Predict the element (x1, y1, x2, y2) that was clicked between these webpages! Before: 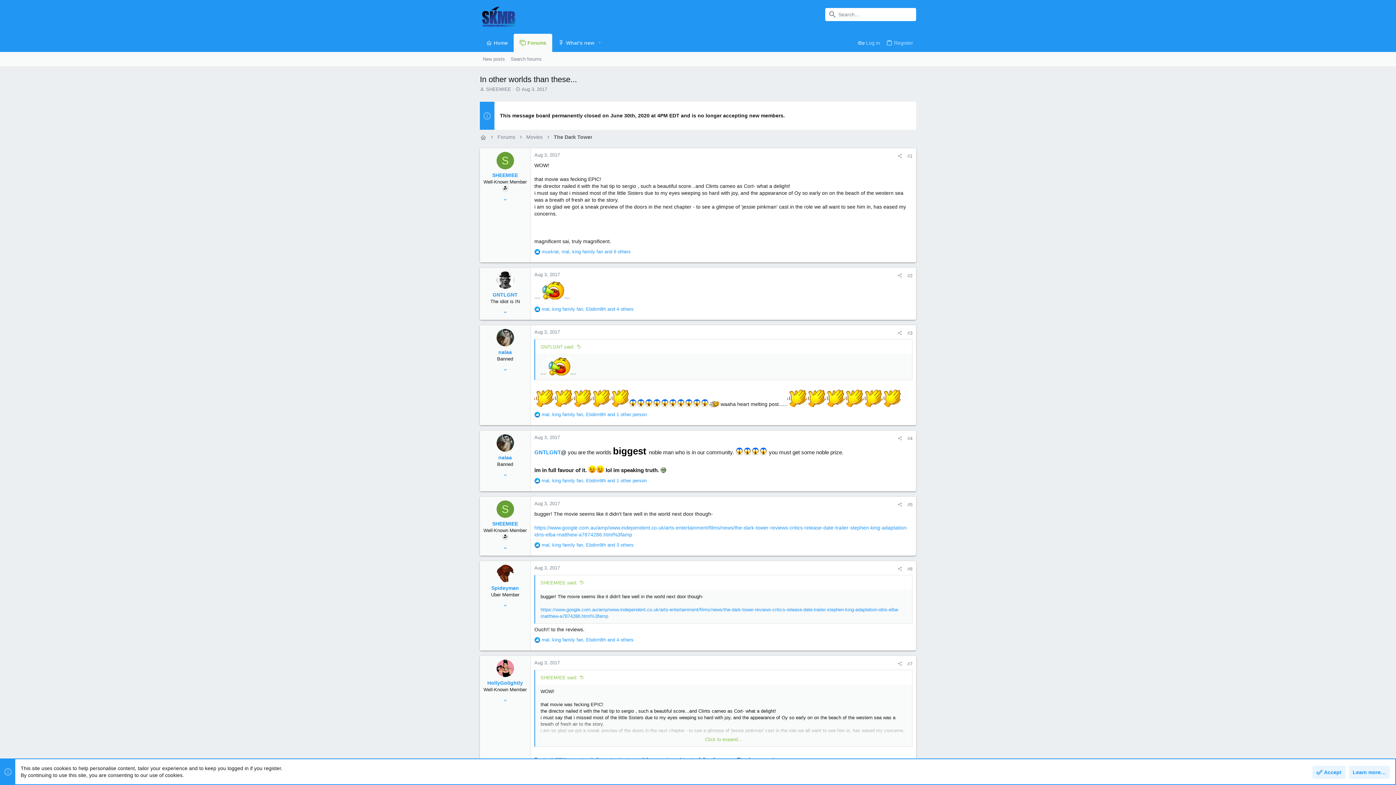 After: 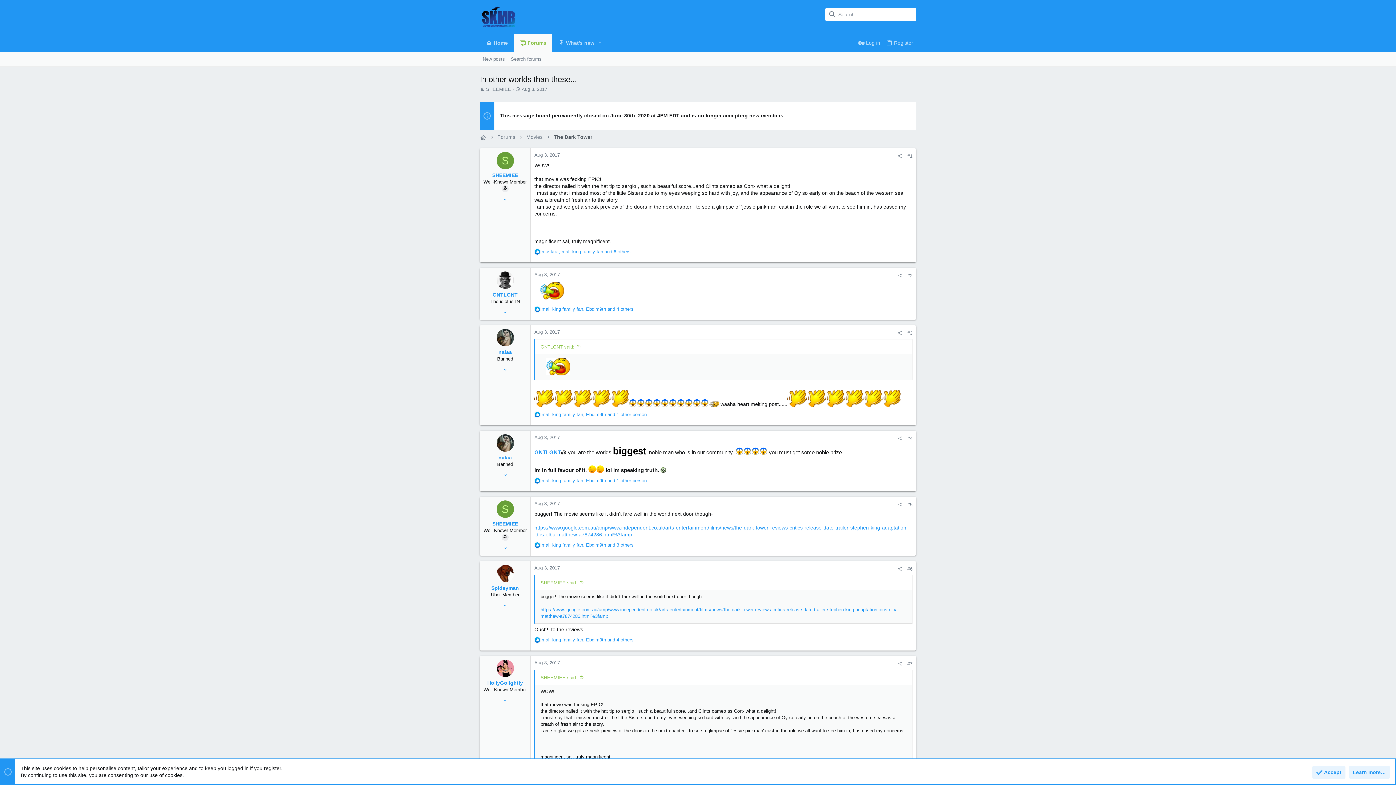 Action: bbox: (535, 736, 912, 743) label: Click to expand...